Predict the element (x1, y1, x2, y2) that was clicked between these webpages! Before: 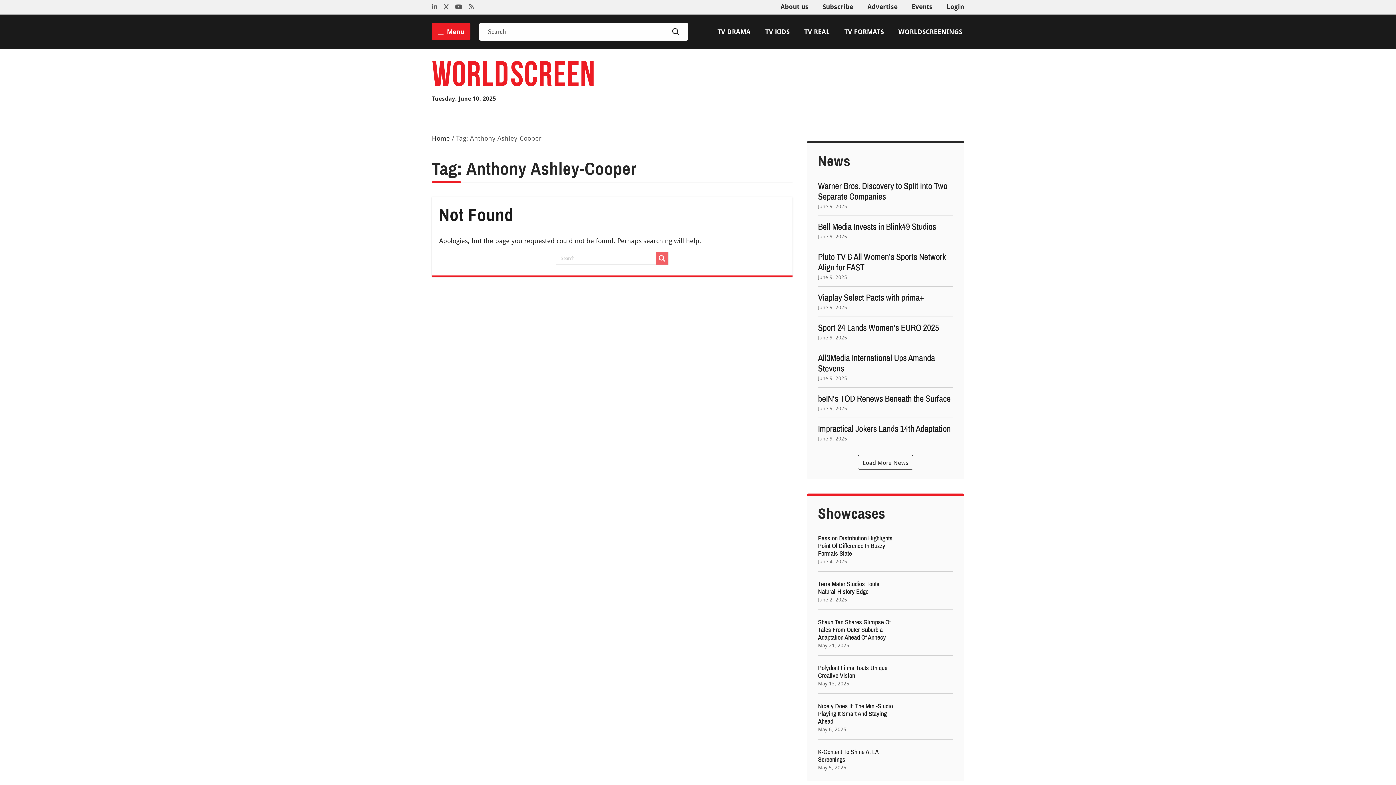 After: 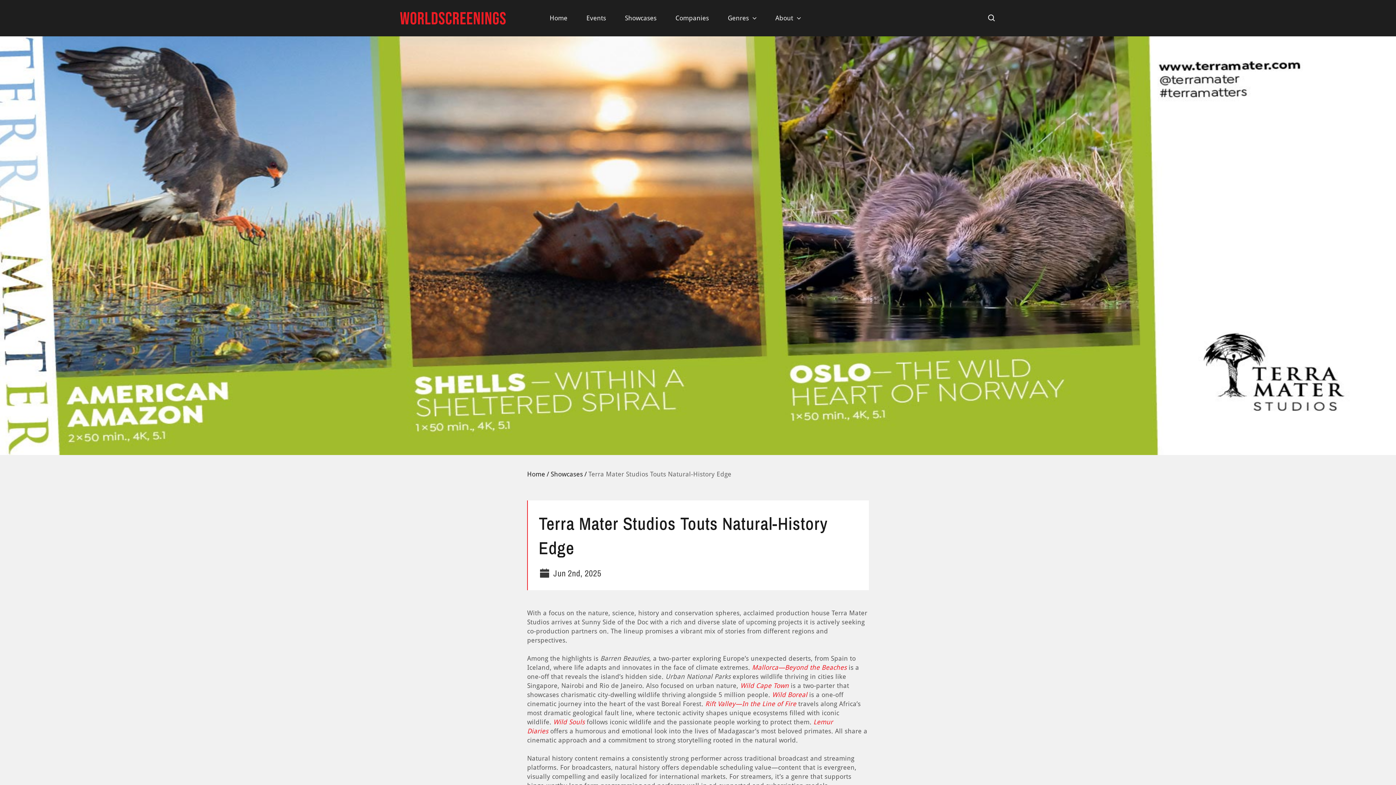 Action: bbox: (818, 580, 879, 595) label: Terra Mater Studios Touts Natural-History Edge